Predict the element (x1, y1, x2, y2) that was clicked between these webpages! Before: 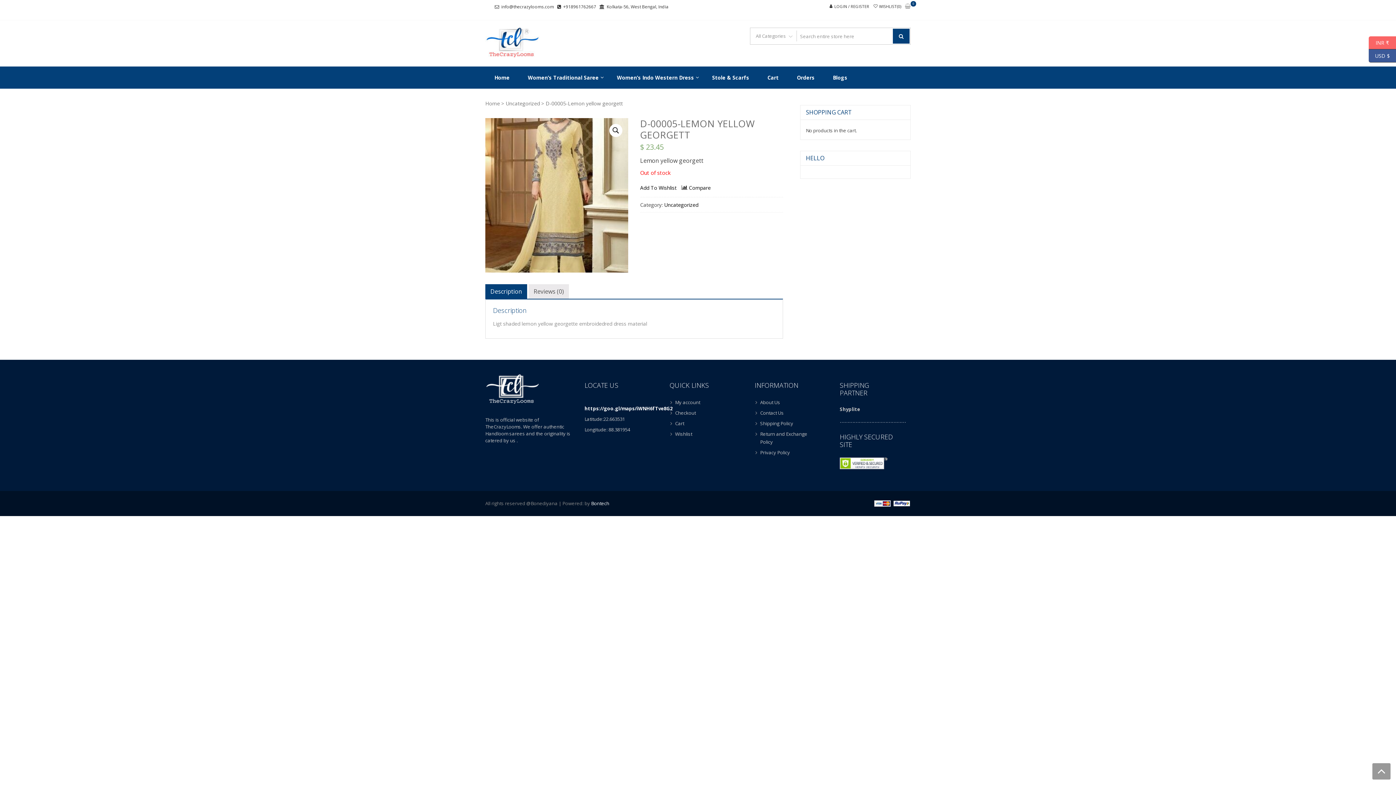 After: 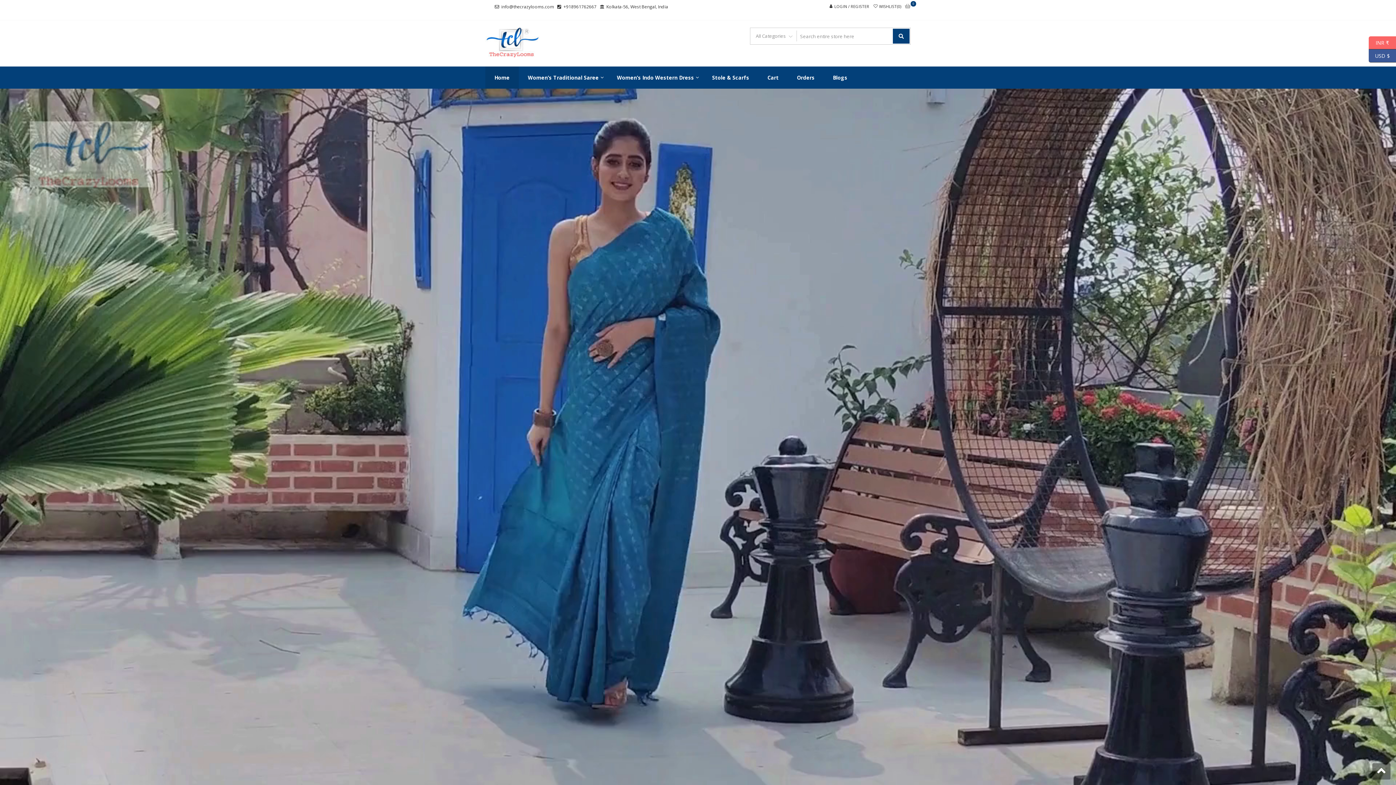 Action: label: Home bbox: (485, 100, 500, 106)